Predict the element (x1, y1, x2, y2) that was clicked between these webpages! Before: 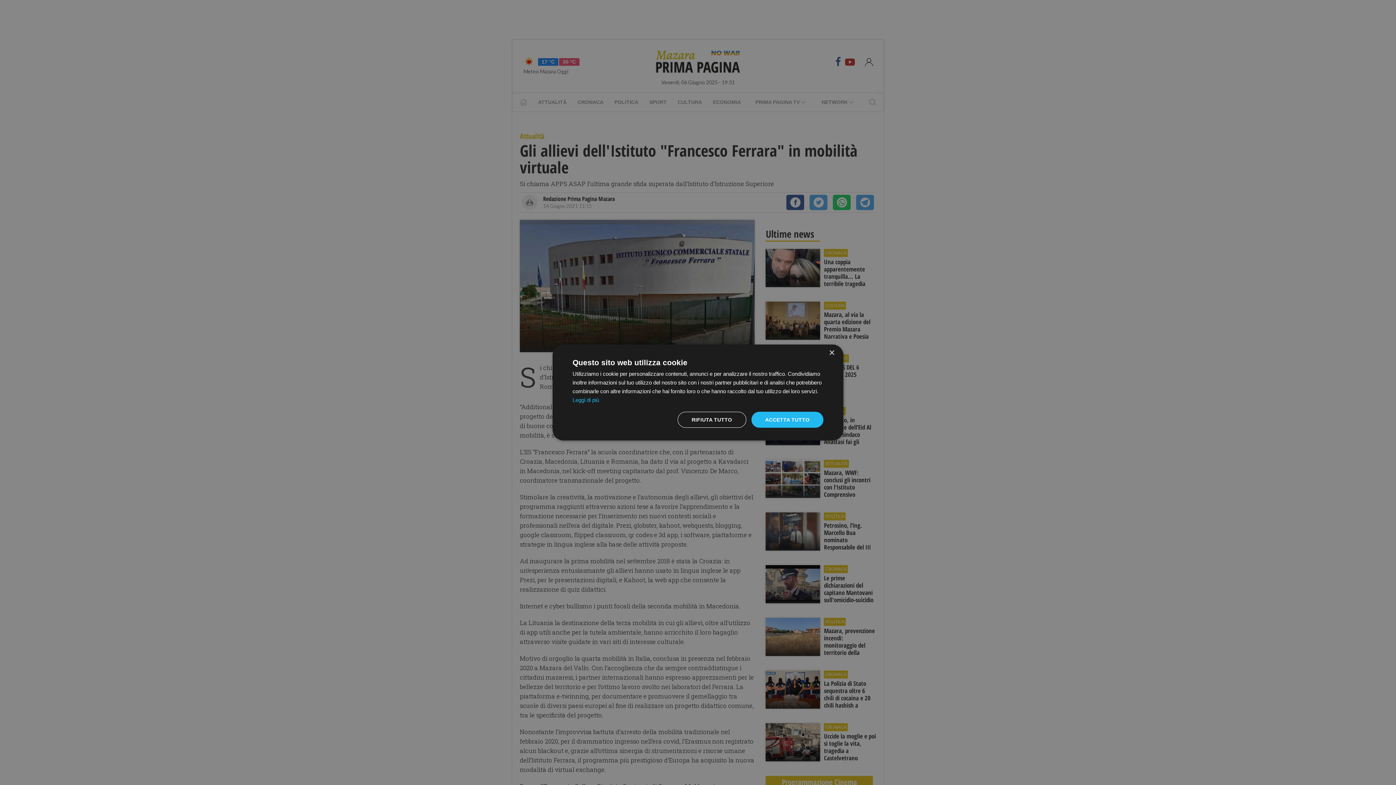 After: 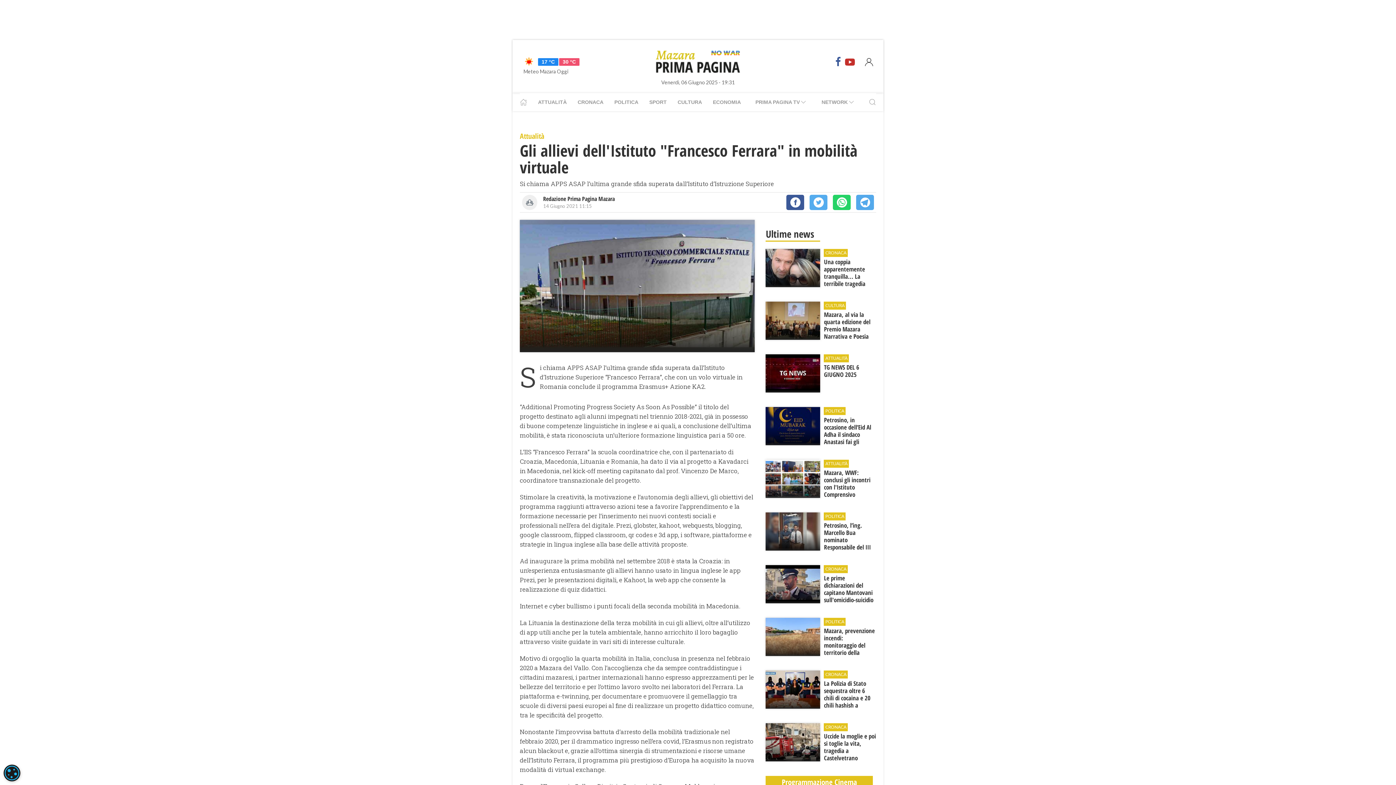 Action: label: ACCETTA TUTTO bbox: (751, 412, 823, 428)